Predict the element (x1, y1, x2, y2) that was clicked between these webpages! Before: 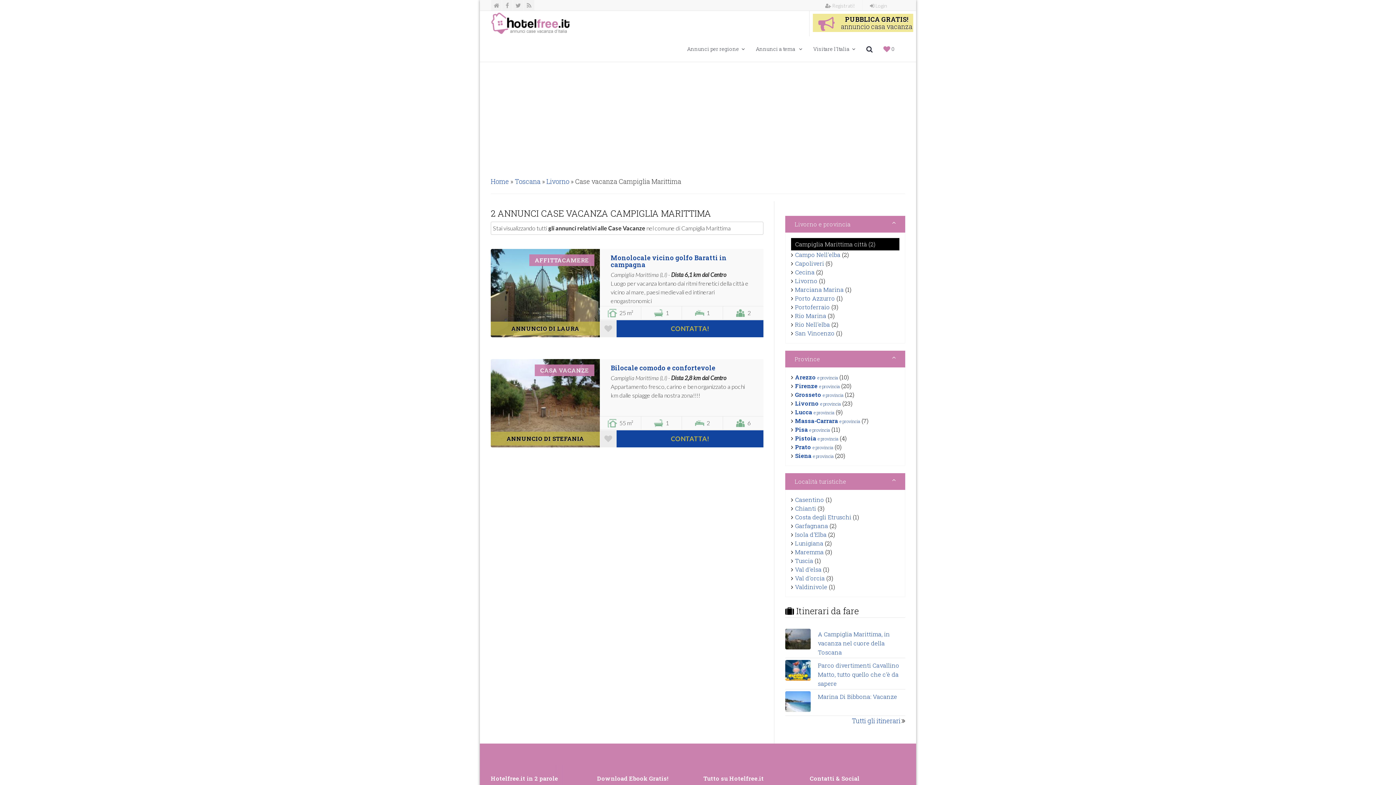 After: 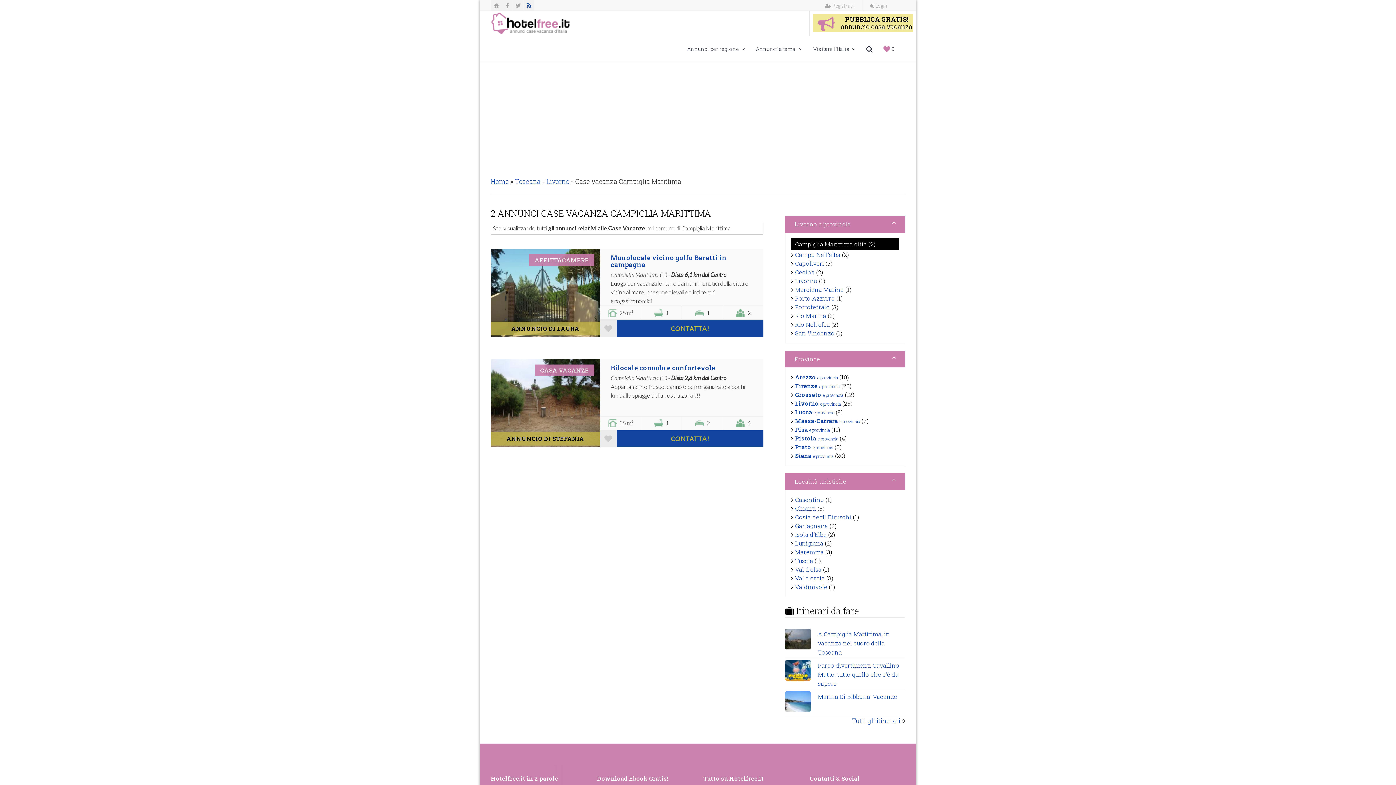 Action: bbox: (524, 0, 534, 10)